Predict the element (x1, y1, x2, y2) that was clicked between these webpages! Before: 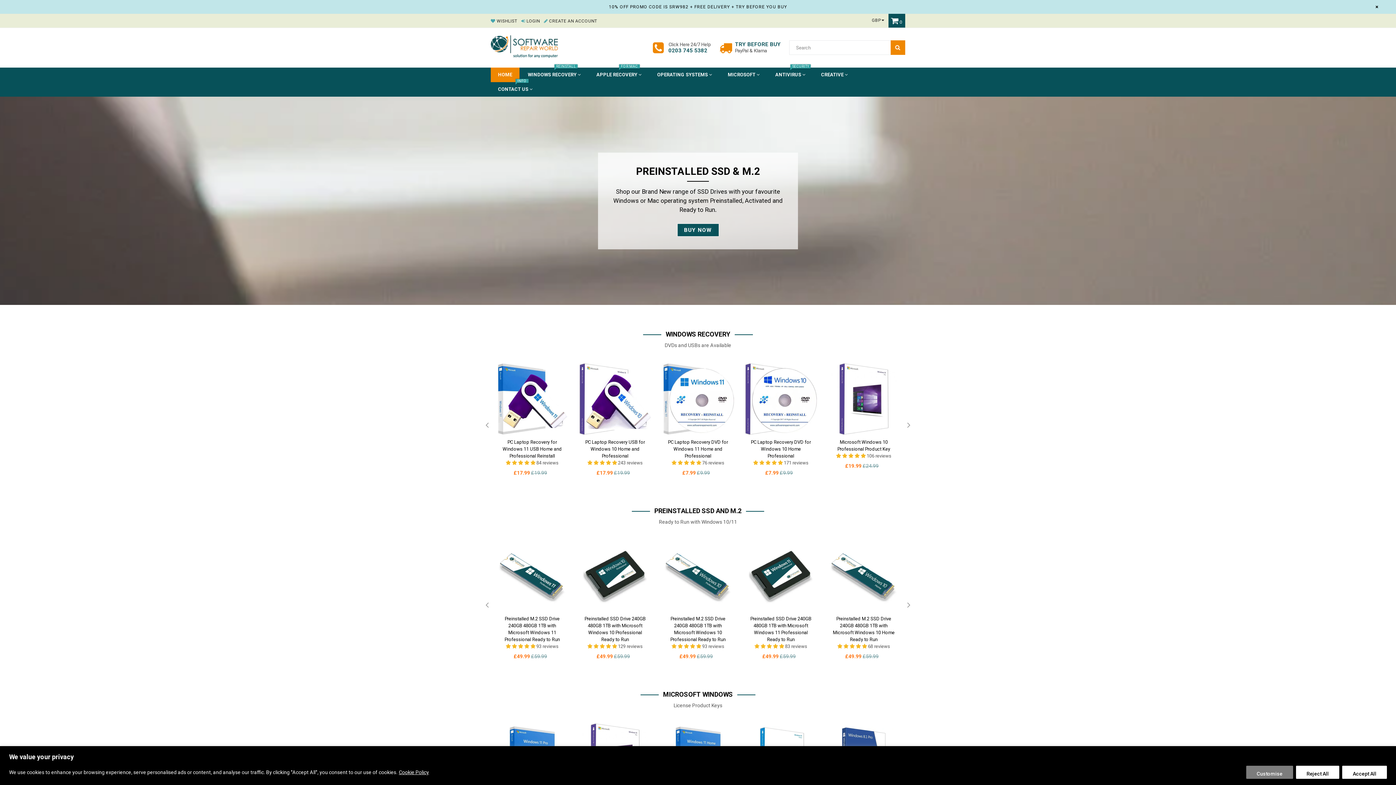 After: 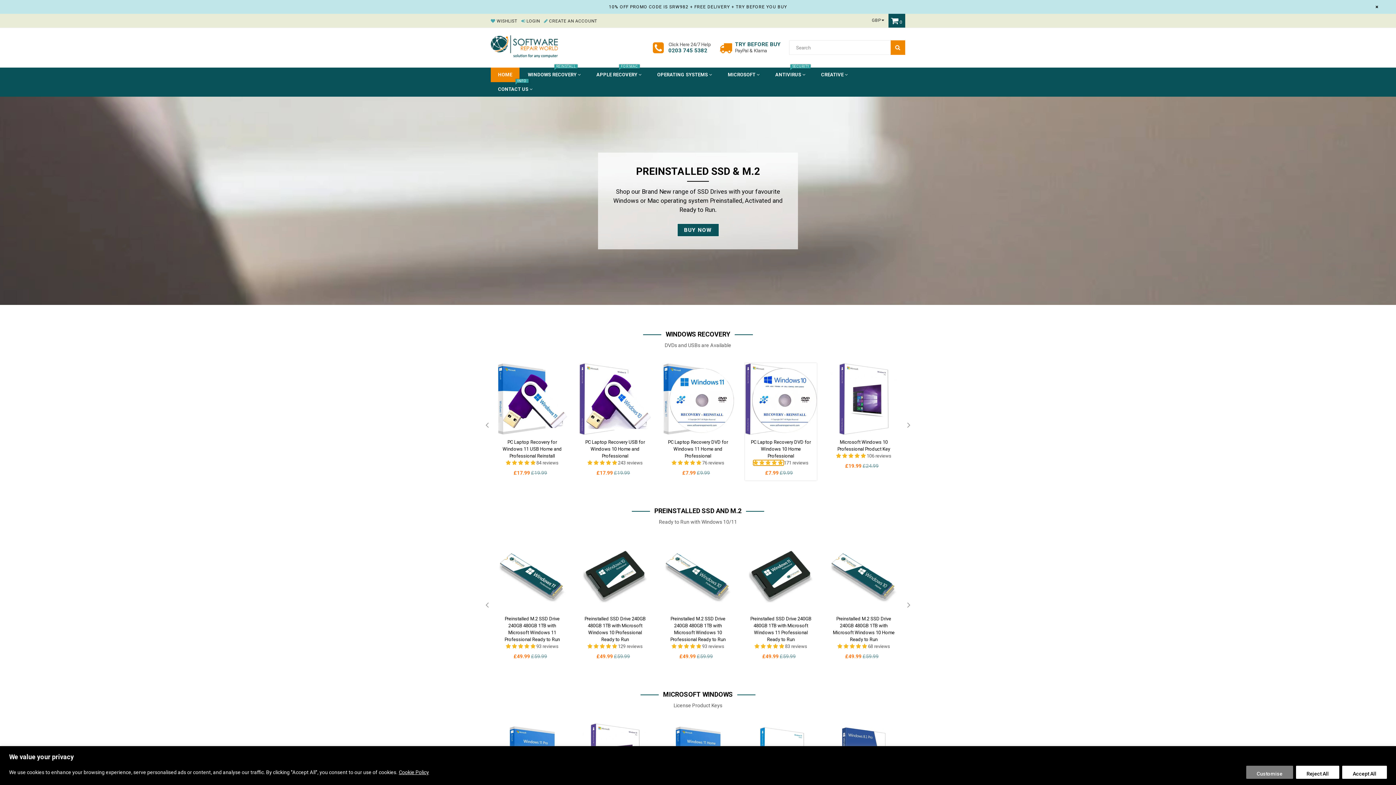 Action: bbox: (753, 460, 784, 465) label: 4.93 stars